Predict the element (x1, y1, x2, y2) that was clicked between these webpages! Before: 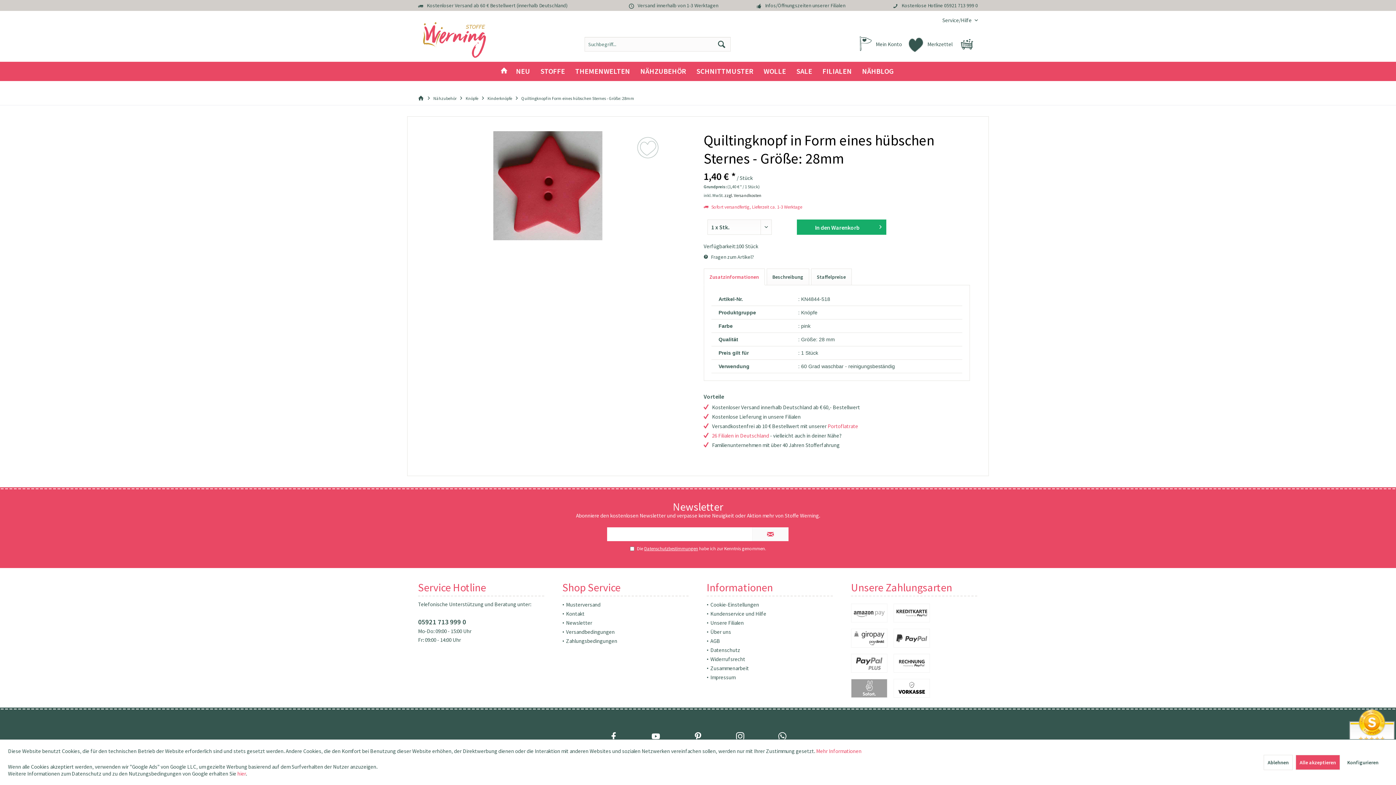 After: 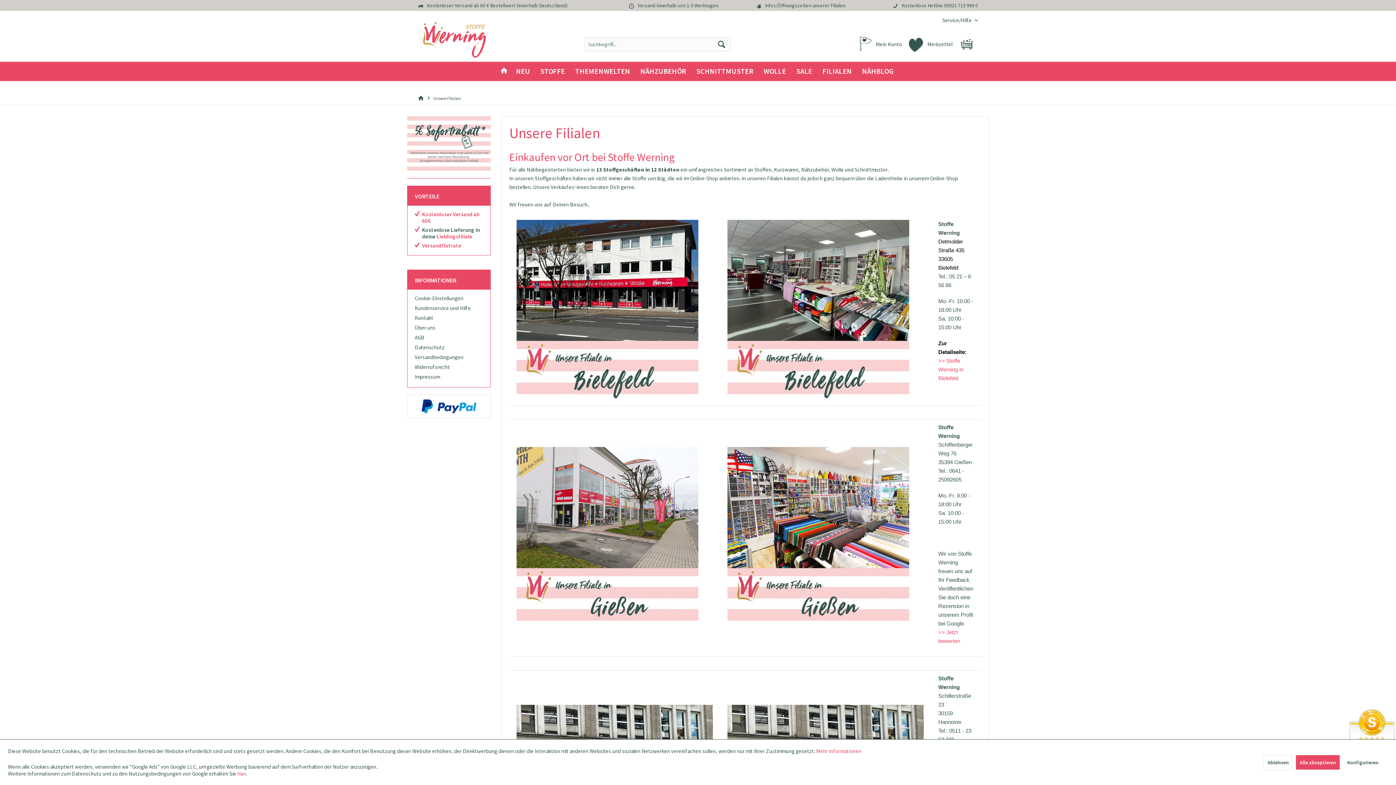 Action: bbox: (765, 2, 845, 8) label: Infos/Öffnungszeiten unserer Filialen